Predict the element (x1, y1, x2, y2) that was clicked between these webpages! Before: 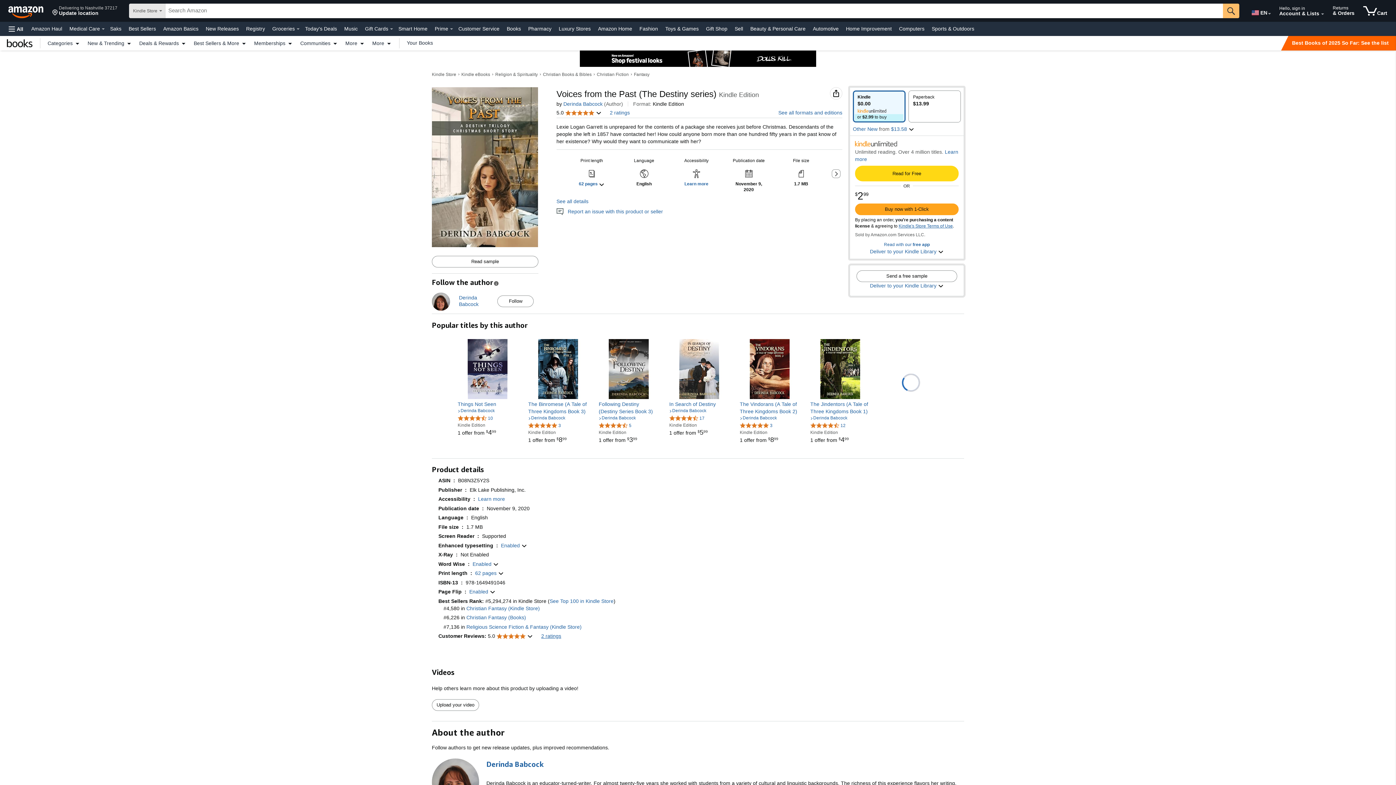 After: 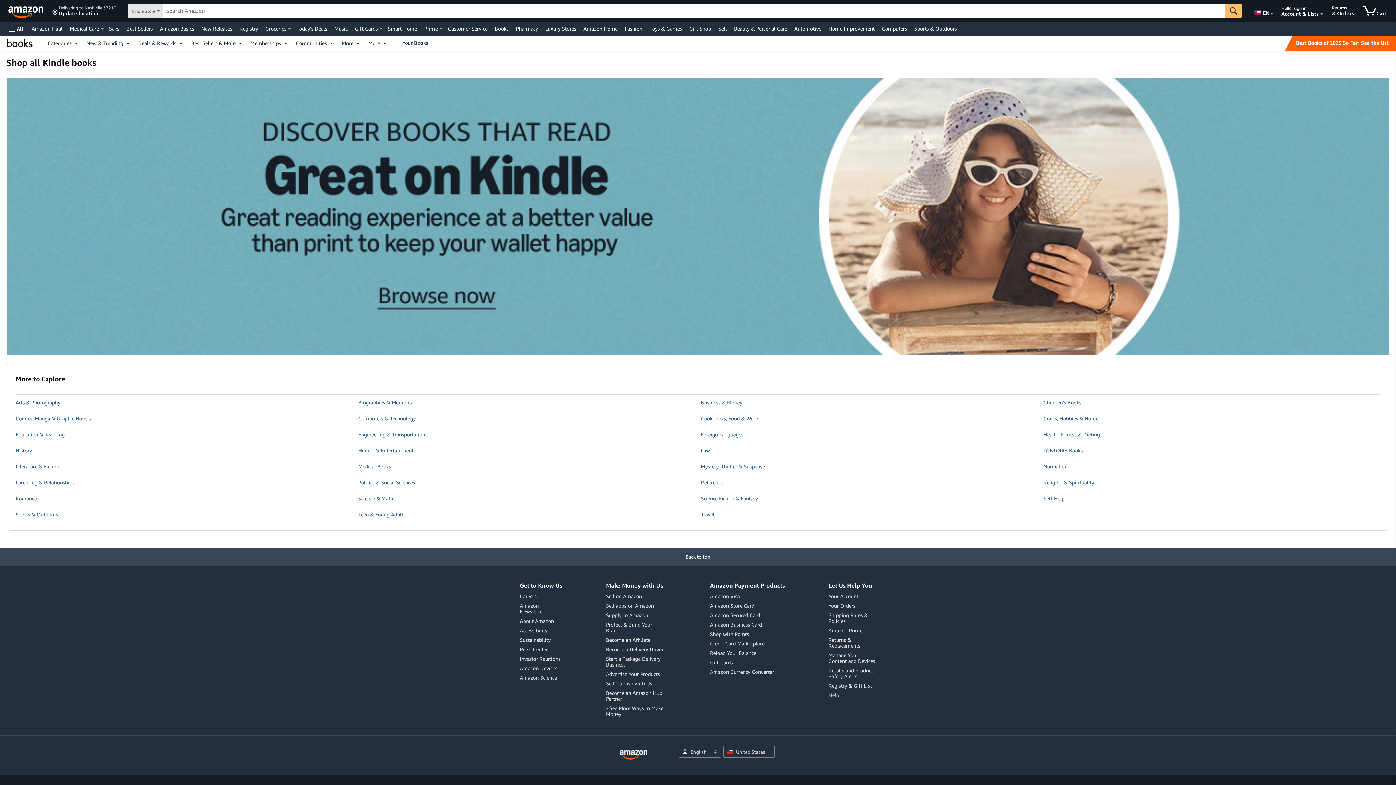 Action: bbox: (461, 72, 490, 77) label: Kindle eBooks